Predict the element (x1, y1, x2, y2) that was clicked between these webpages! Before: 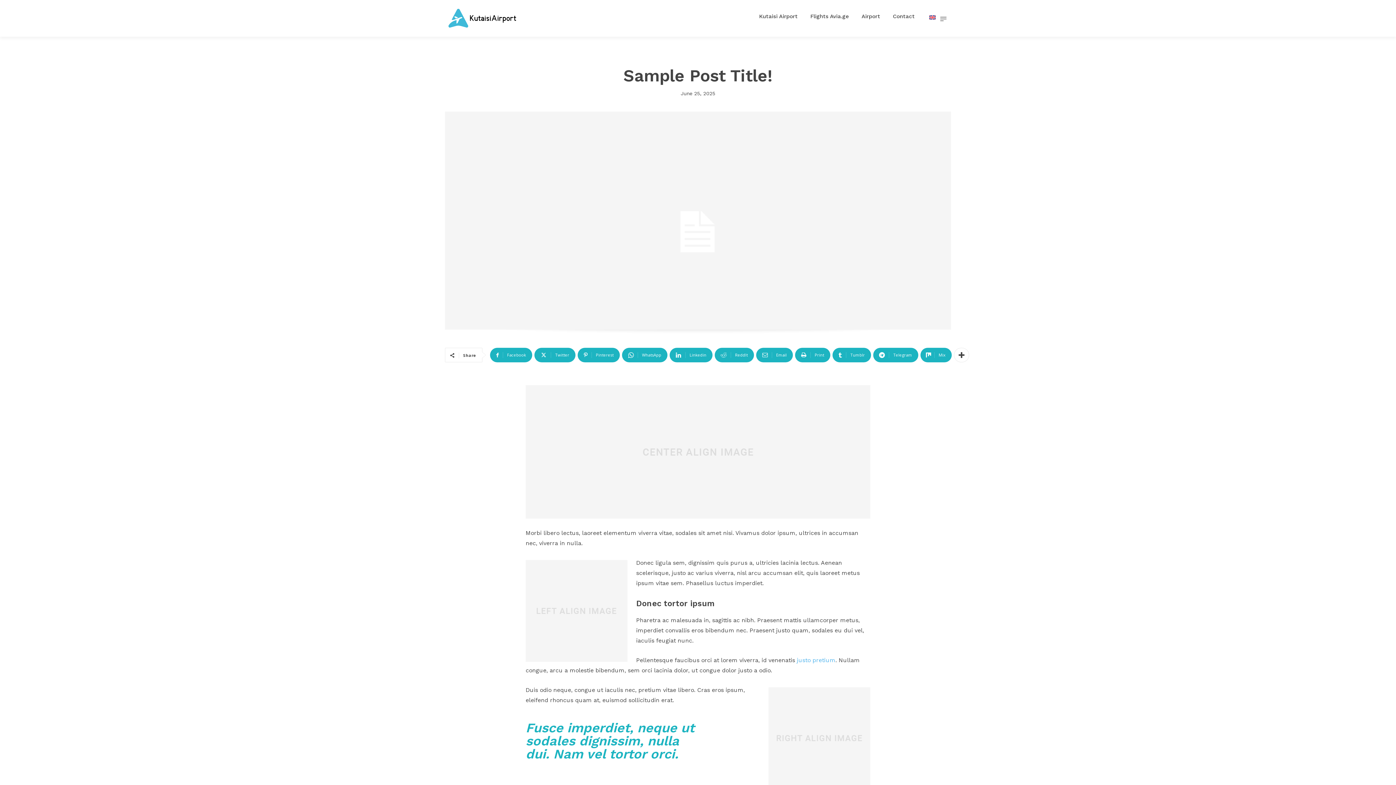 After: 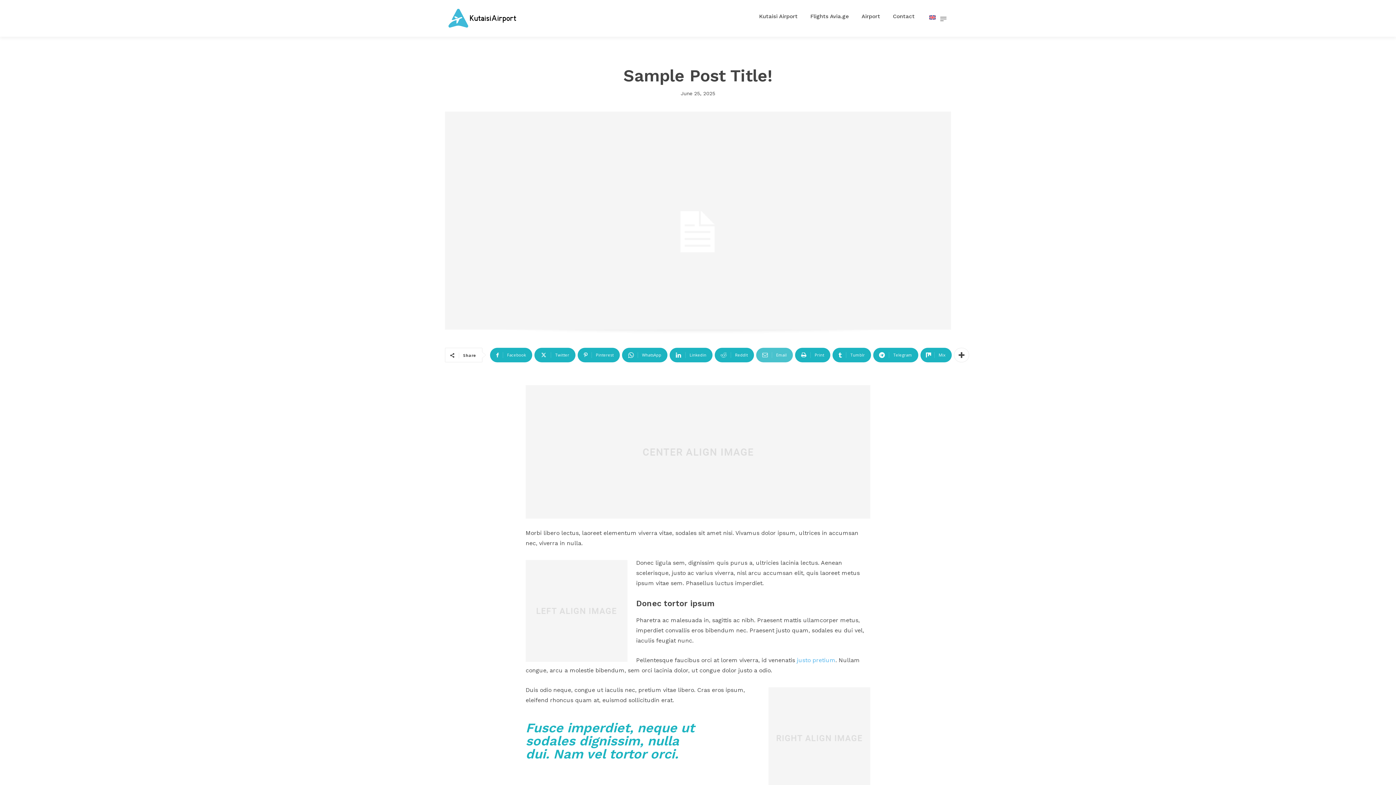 Action: bbox: (756, 348, 793, 362) label: Email